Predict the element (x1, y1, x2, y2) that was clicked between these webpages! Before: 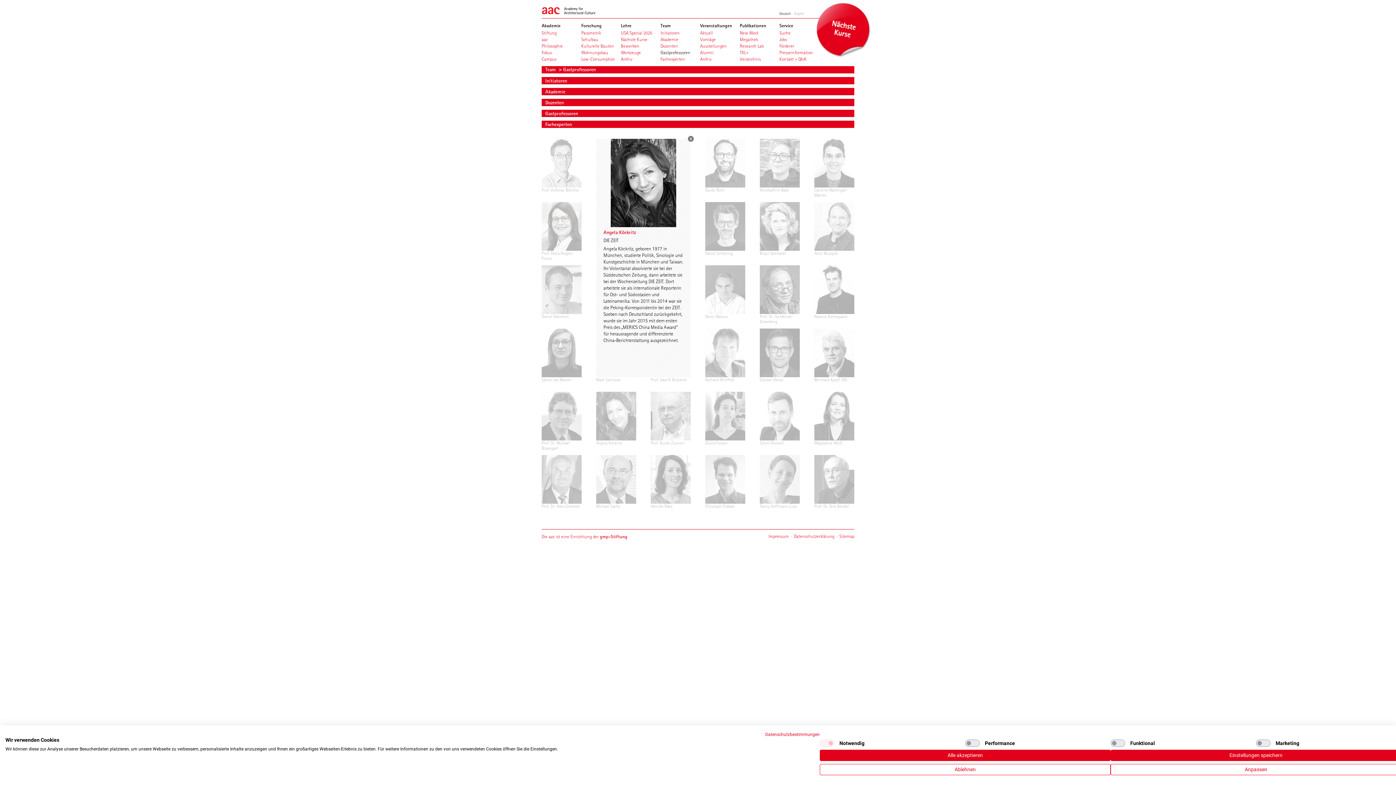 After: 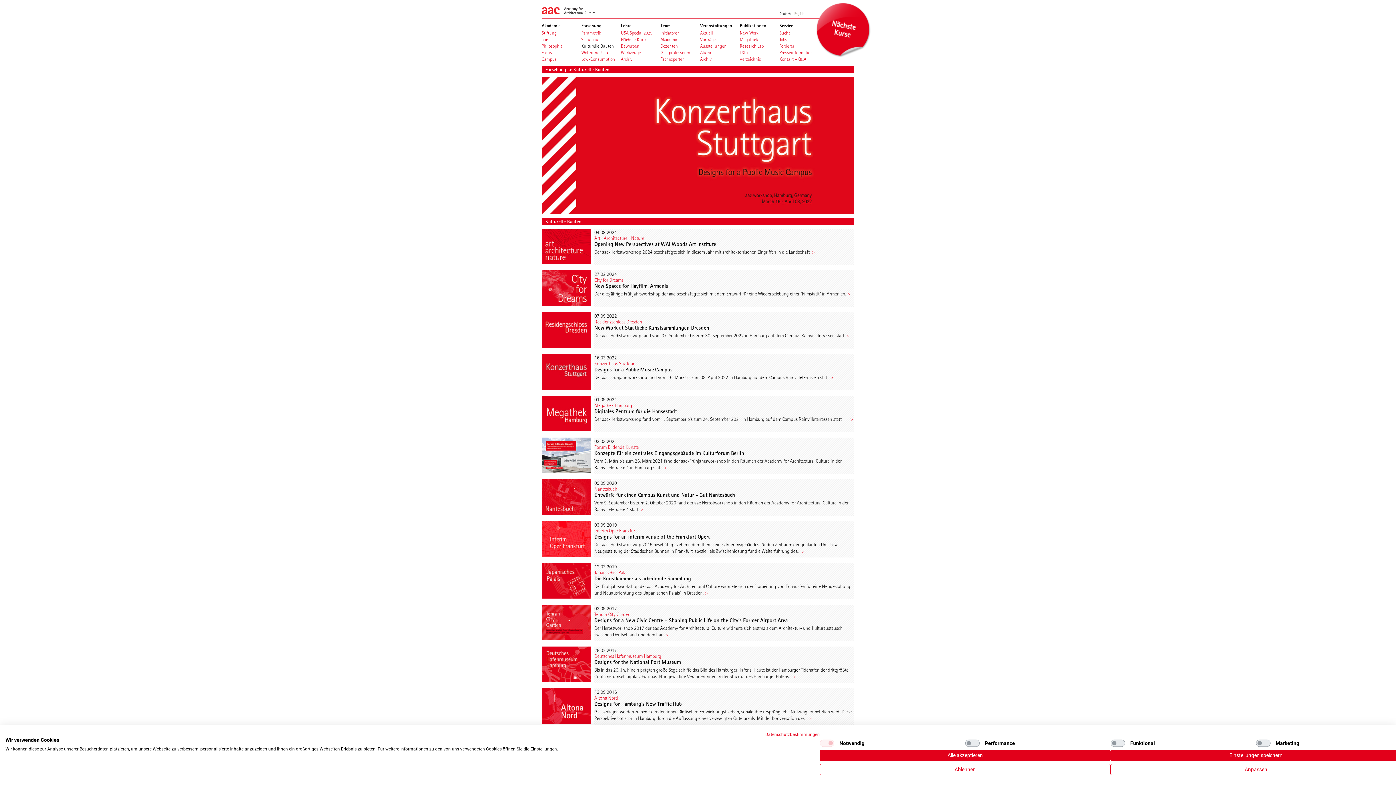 Action: label: Kulturelle Bauten bbox: (581, 42, 619, 49)